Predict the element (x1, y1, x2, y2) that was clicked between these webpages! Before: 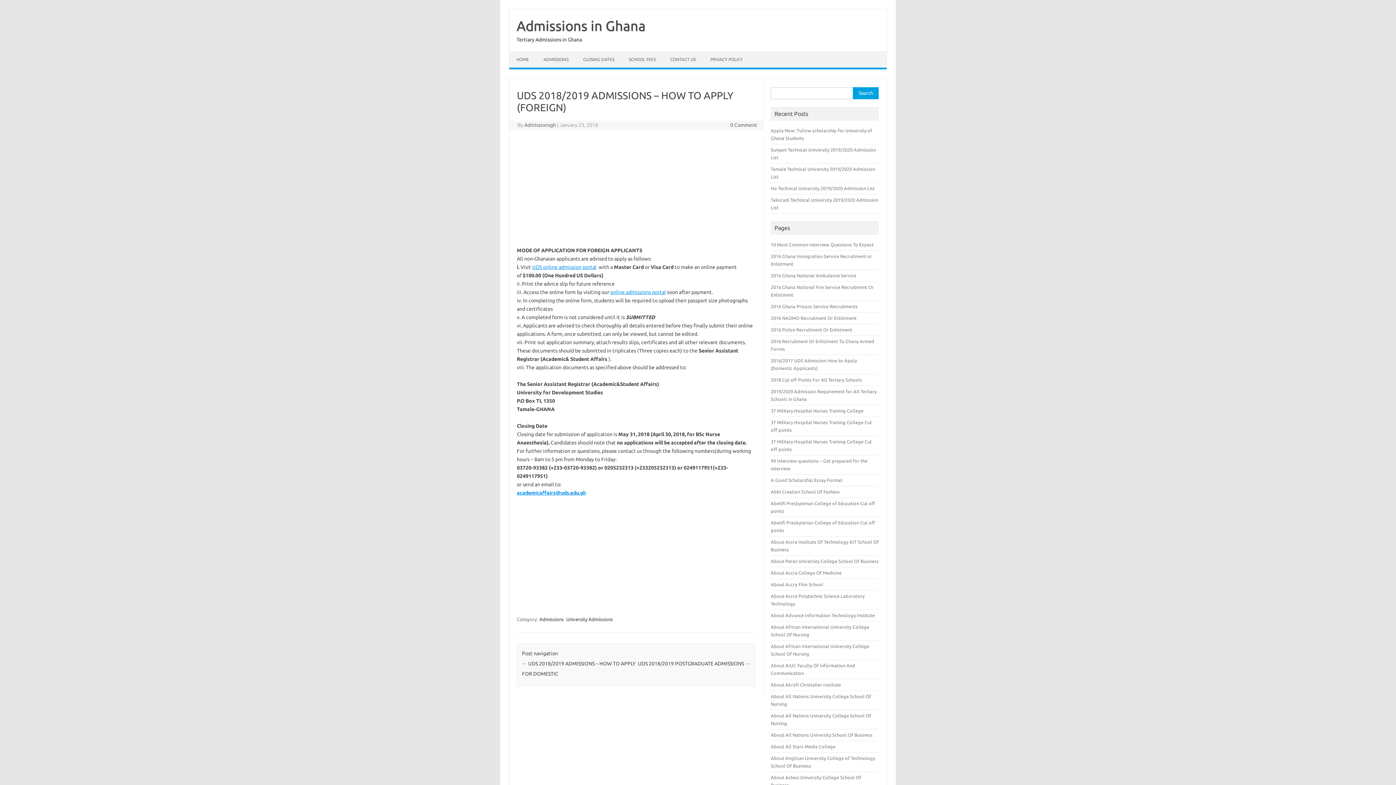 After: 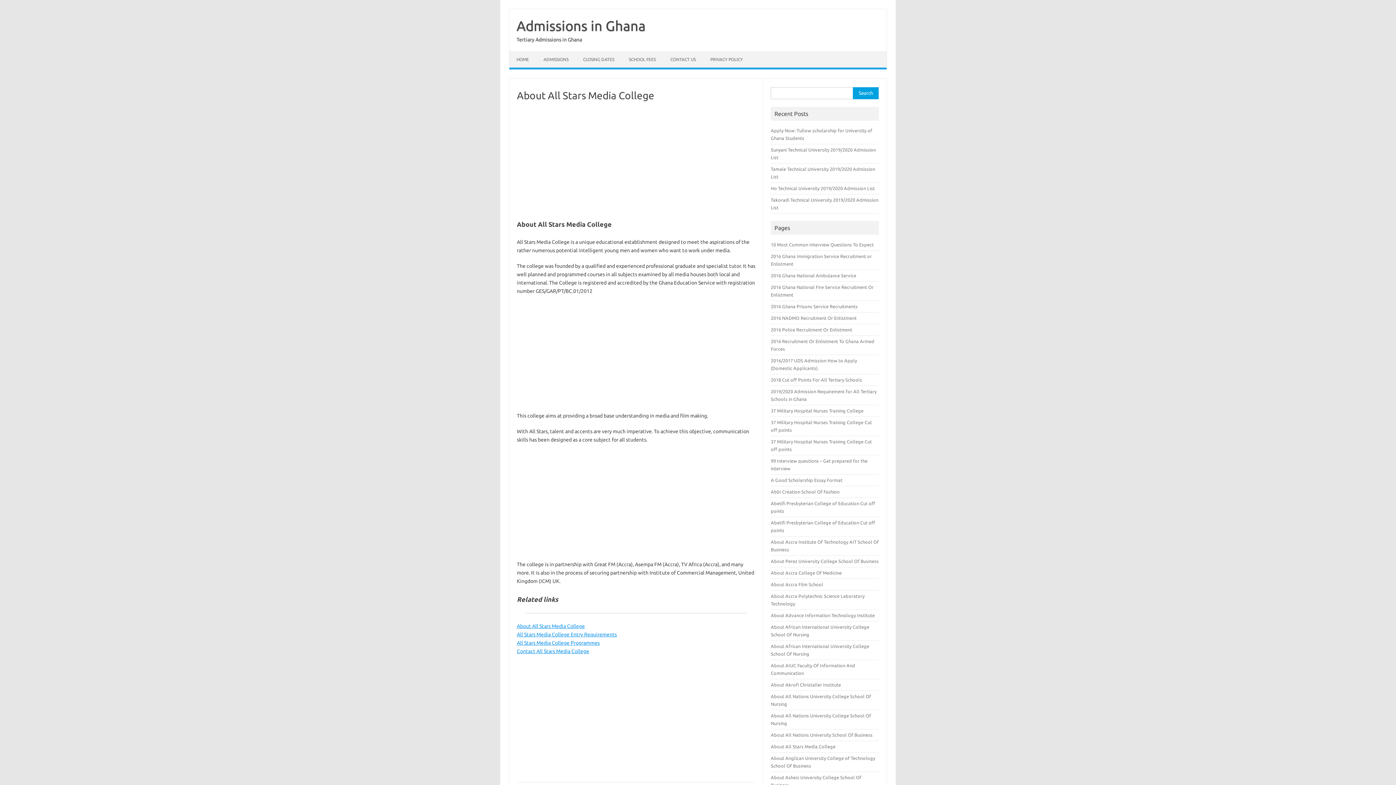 Action: bbox: (771, 744, 835, 749) label: About All Stars Media College